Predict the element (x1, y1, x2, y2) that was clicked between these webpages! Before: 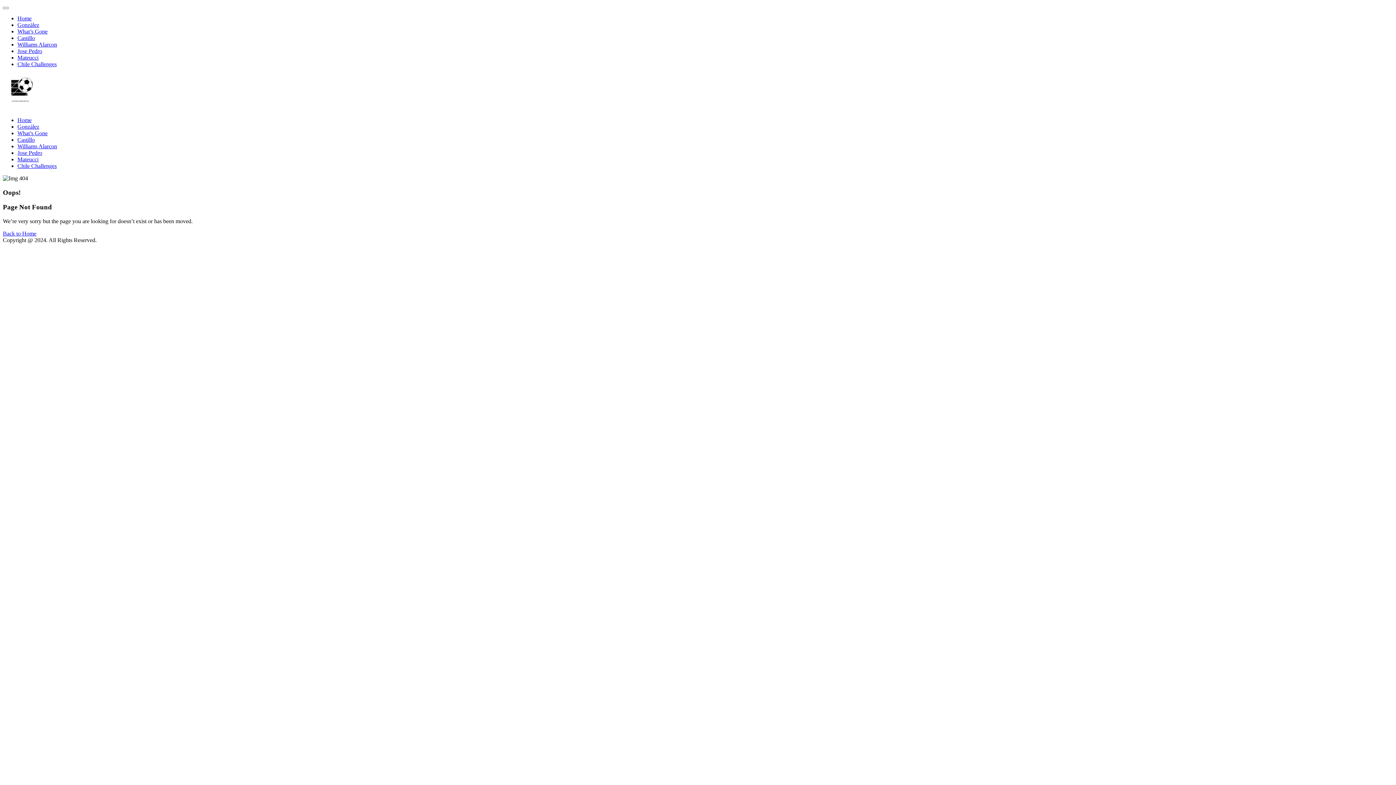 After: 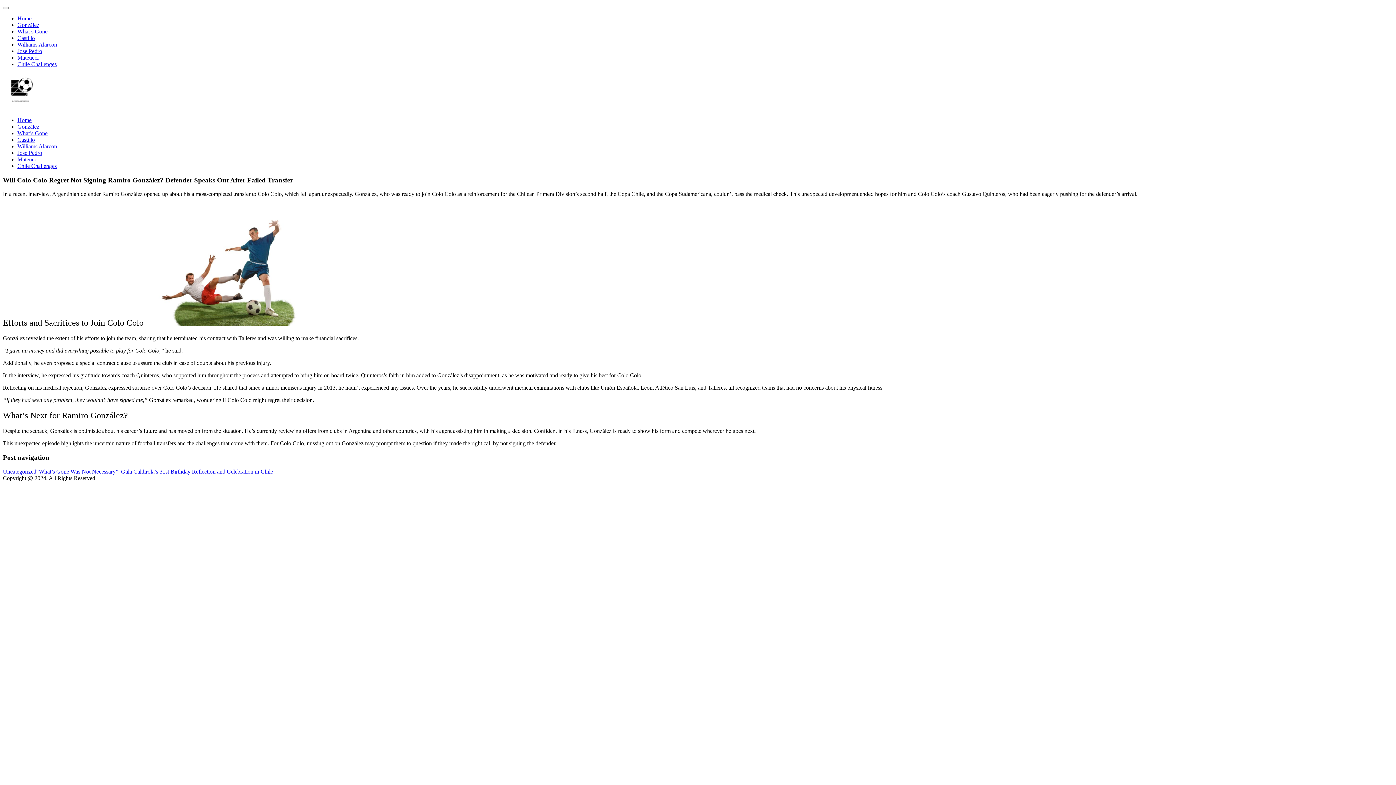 Action: bbox: (17, 21, 39, 28) label: González